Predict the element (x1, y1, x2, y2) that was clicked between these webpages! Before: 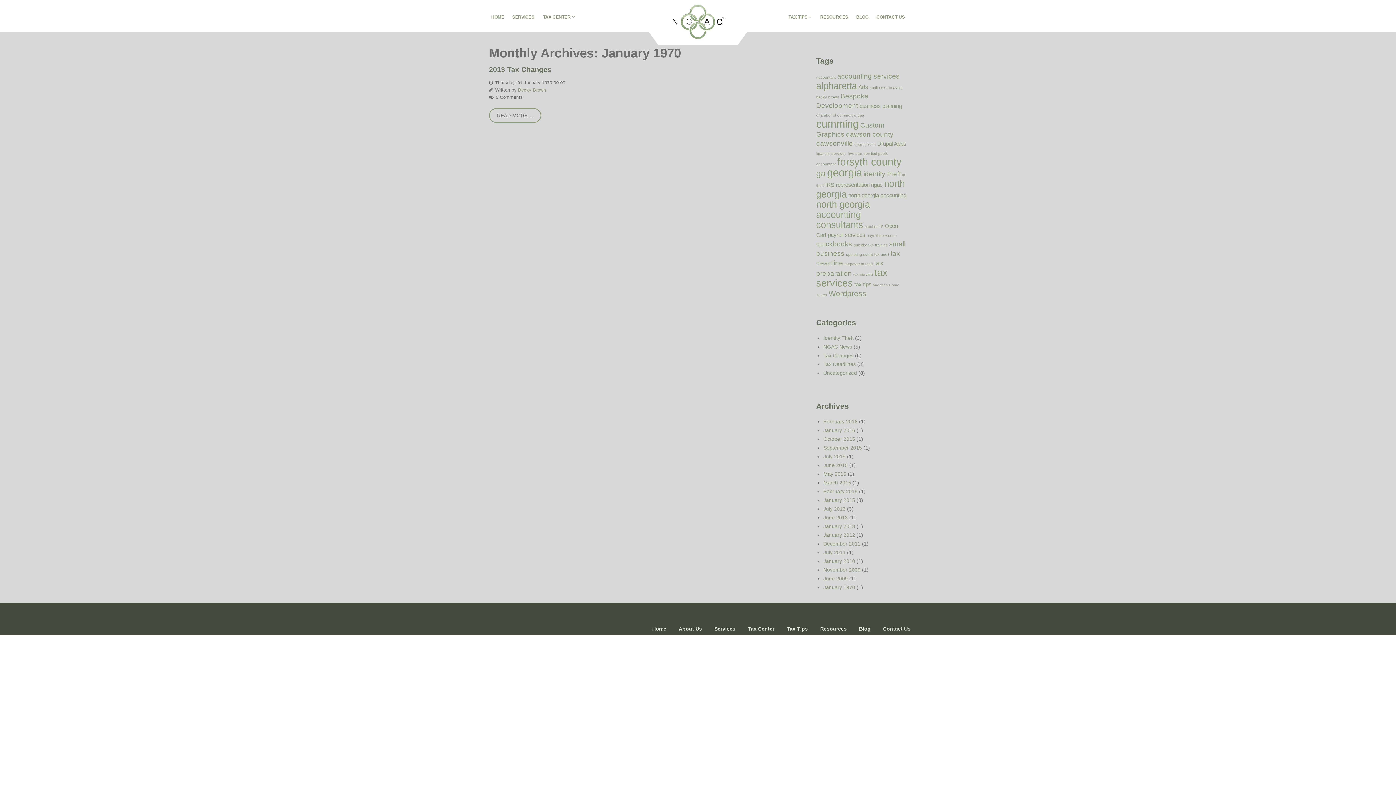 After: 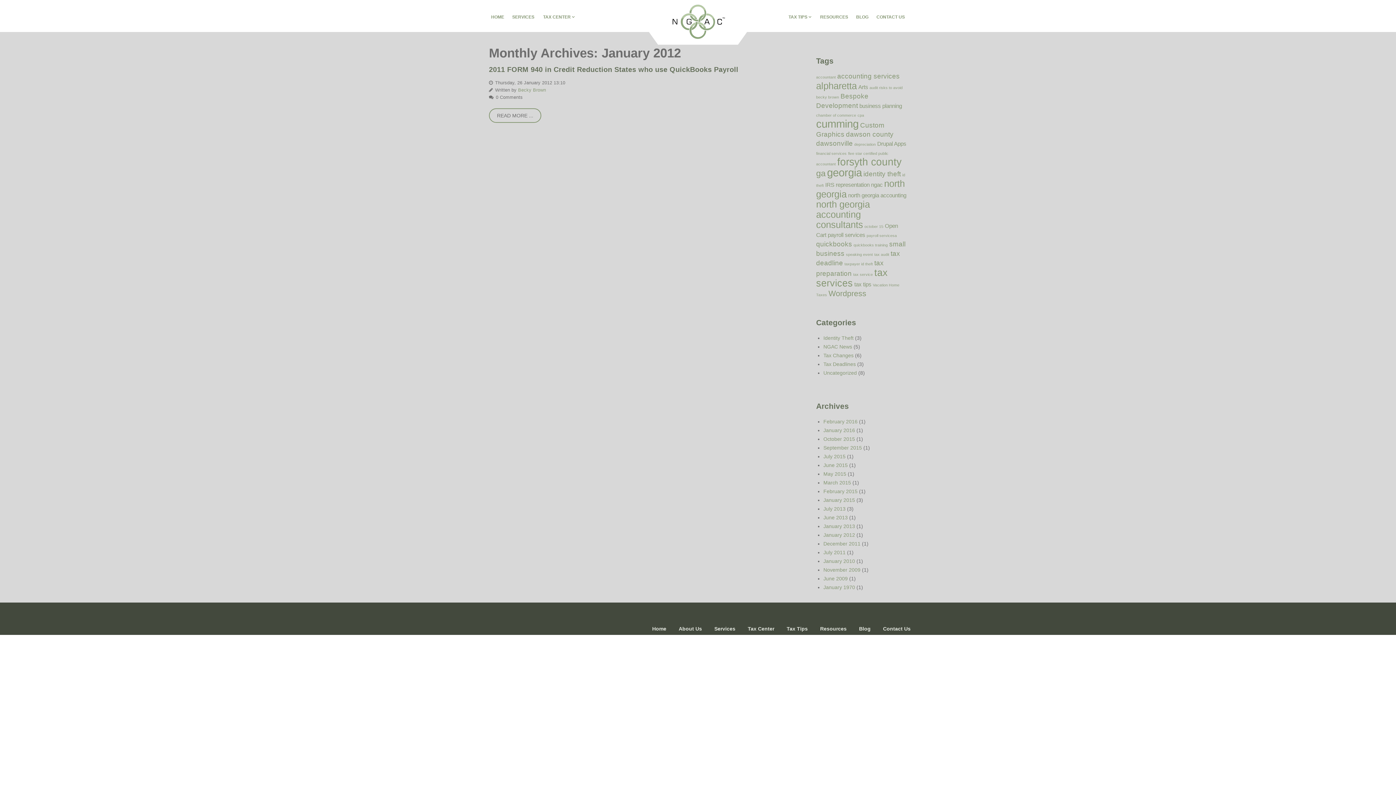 Action: bbox: (823, 532, 855, 538) label: January 2012